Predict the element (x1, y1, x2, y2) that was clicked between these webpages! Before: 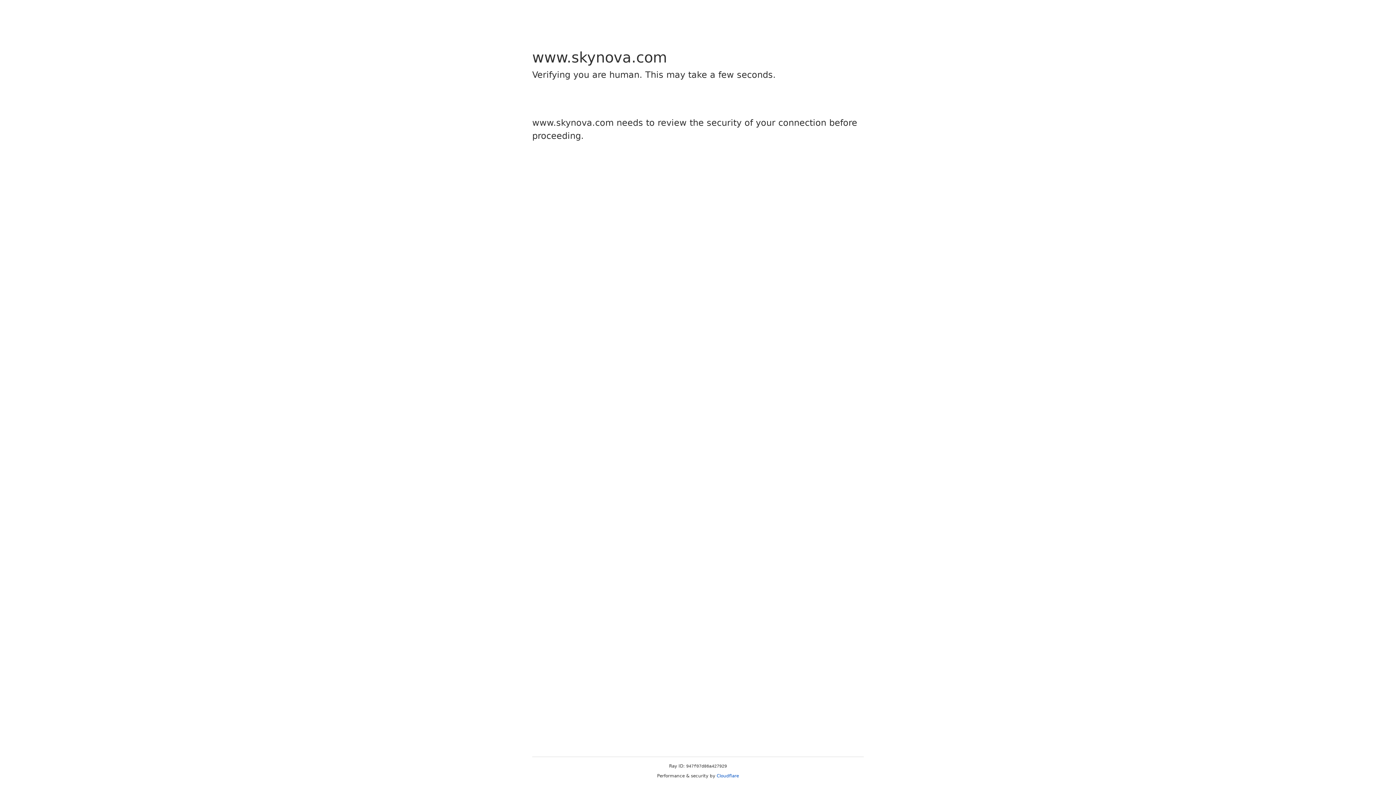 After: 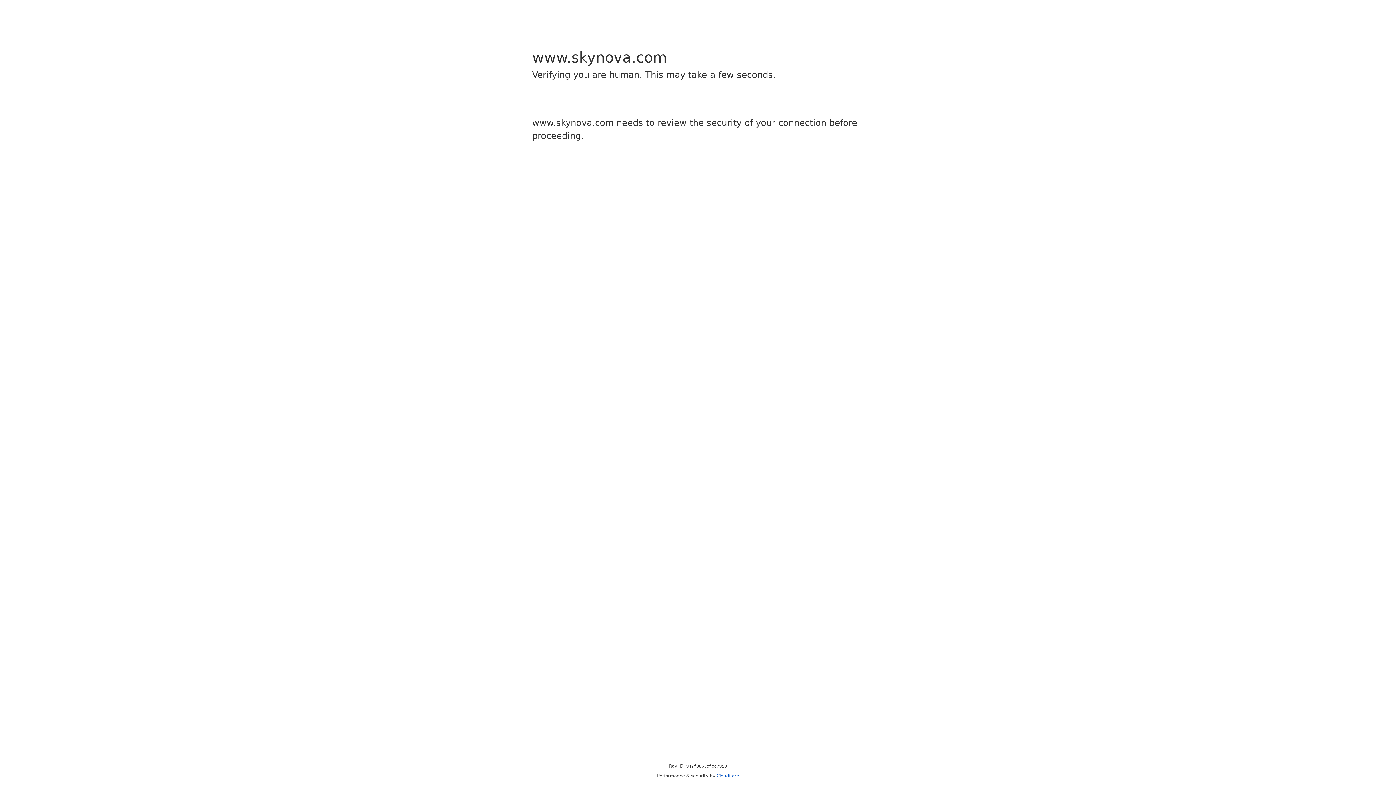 Action: bbox: (716, 773, 739, 778) label: Cloudflare